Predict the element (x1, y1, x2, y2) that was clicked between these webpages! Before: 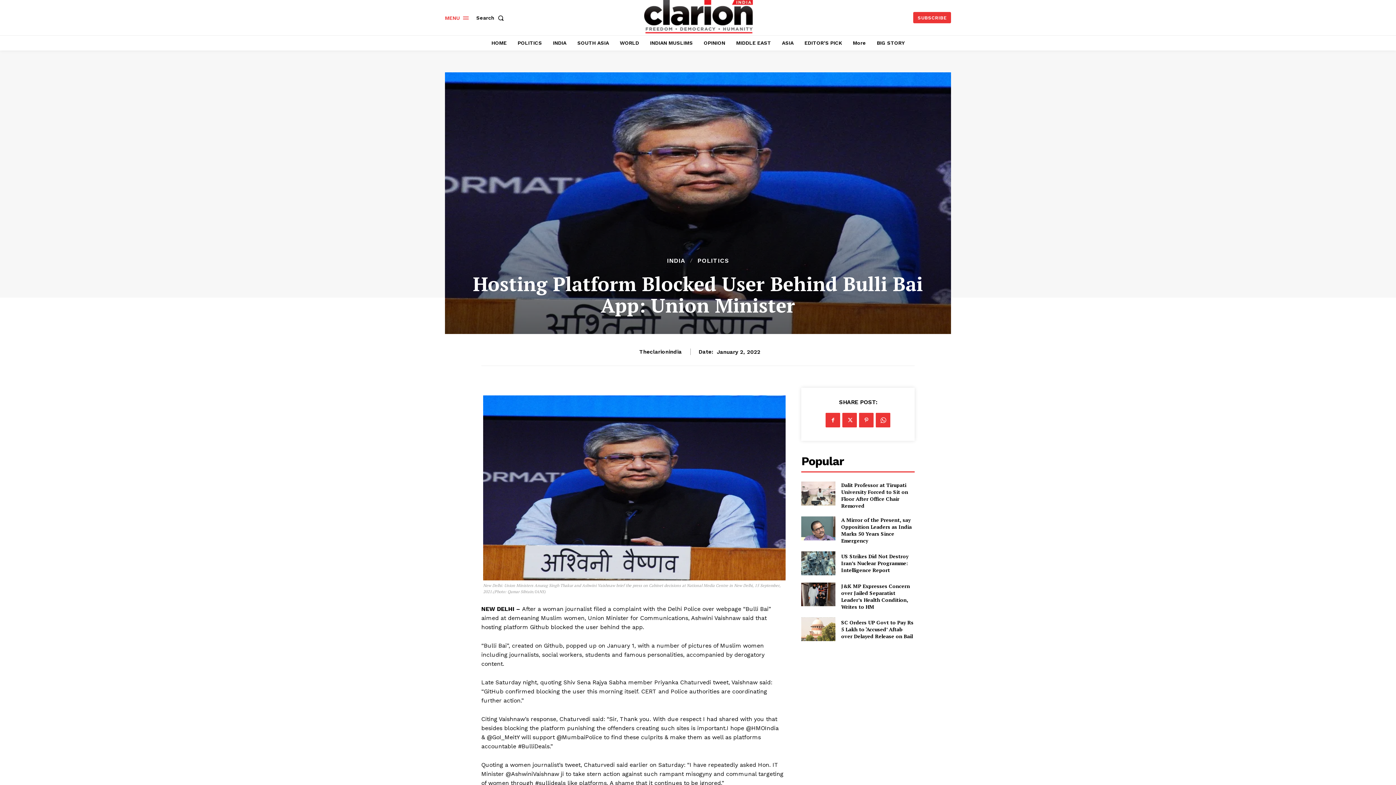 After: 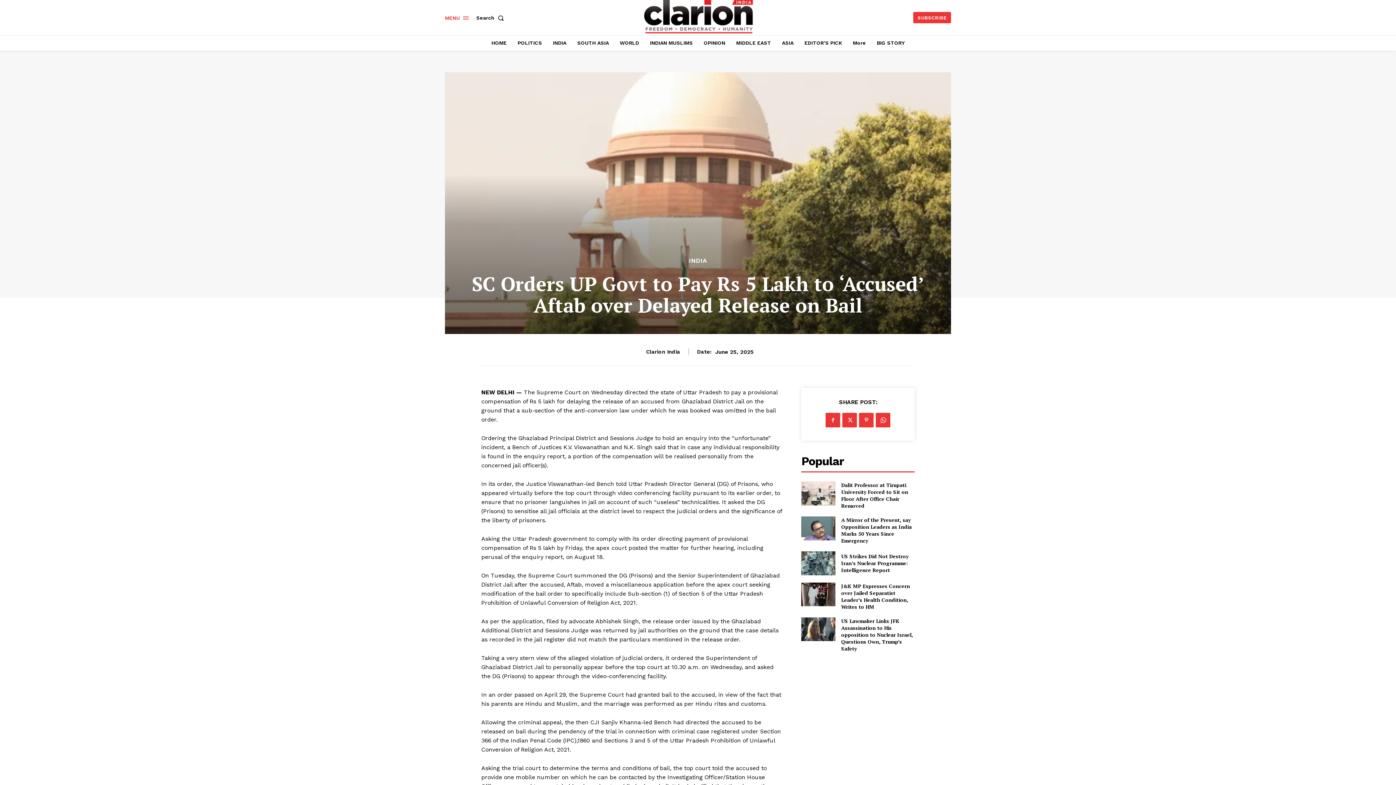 Action: bbox: (801, 617, 835, 641)